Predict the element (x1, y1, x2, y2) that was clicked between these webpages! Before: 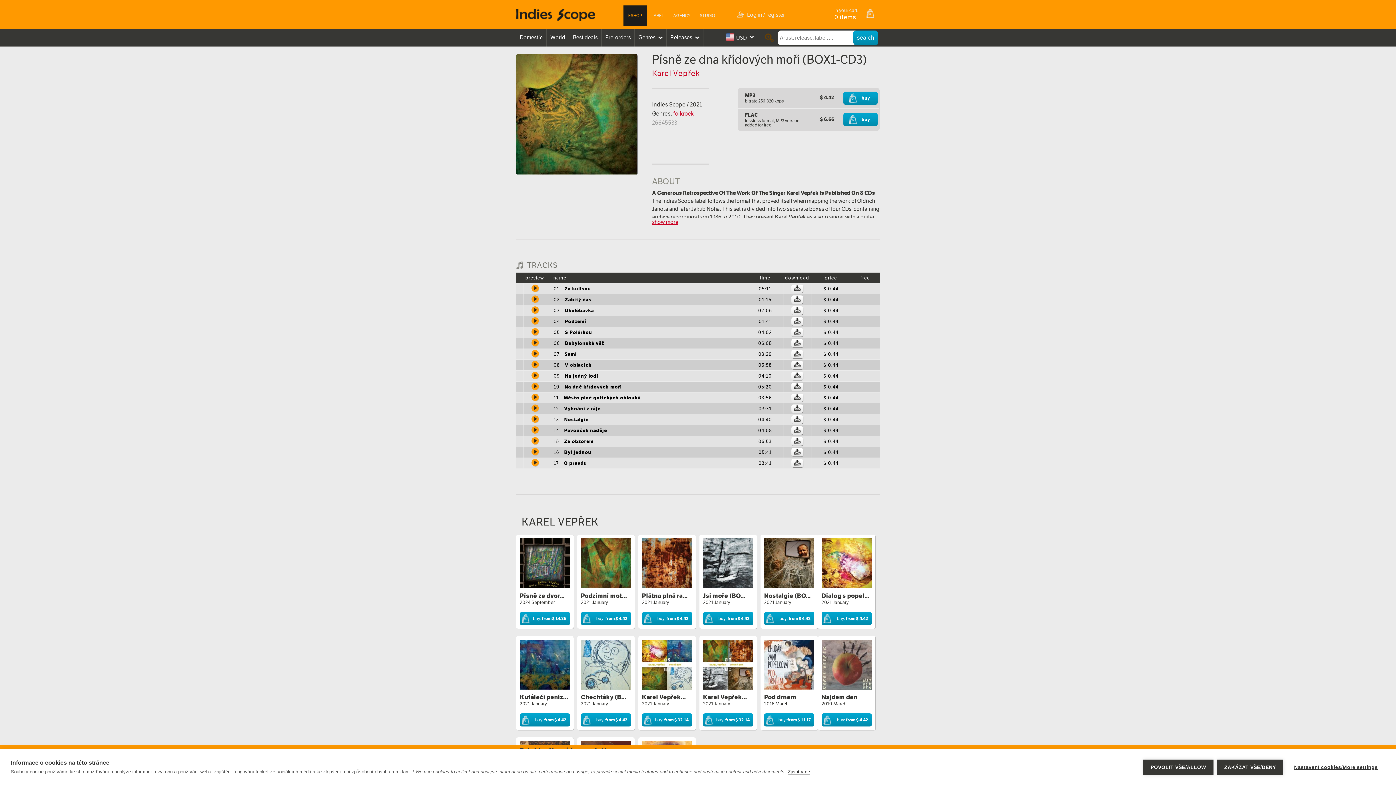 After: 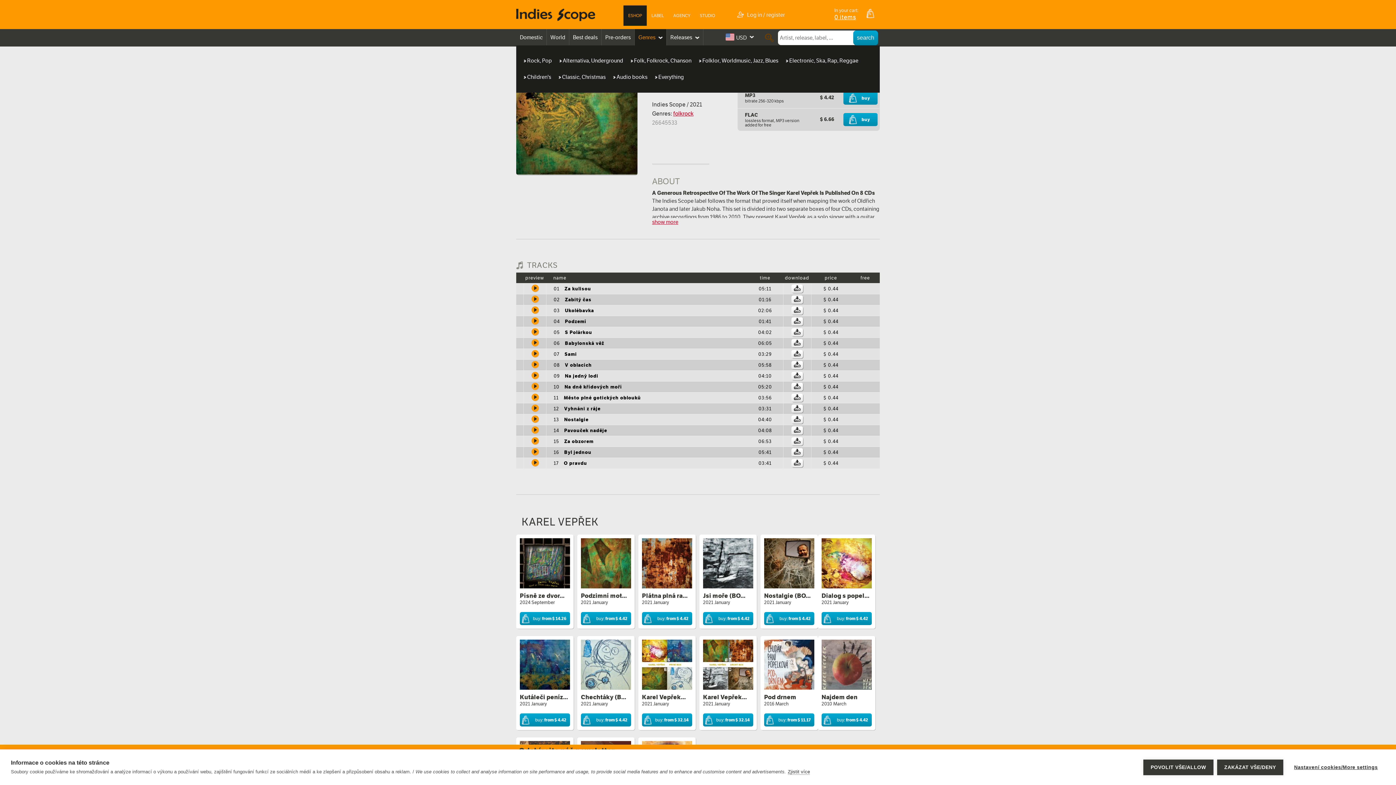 Action: label: Genres bbox: (634, 29, 666, 46)